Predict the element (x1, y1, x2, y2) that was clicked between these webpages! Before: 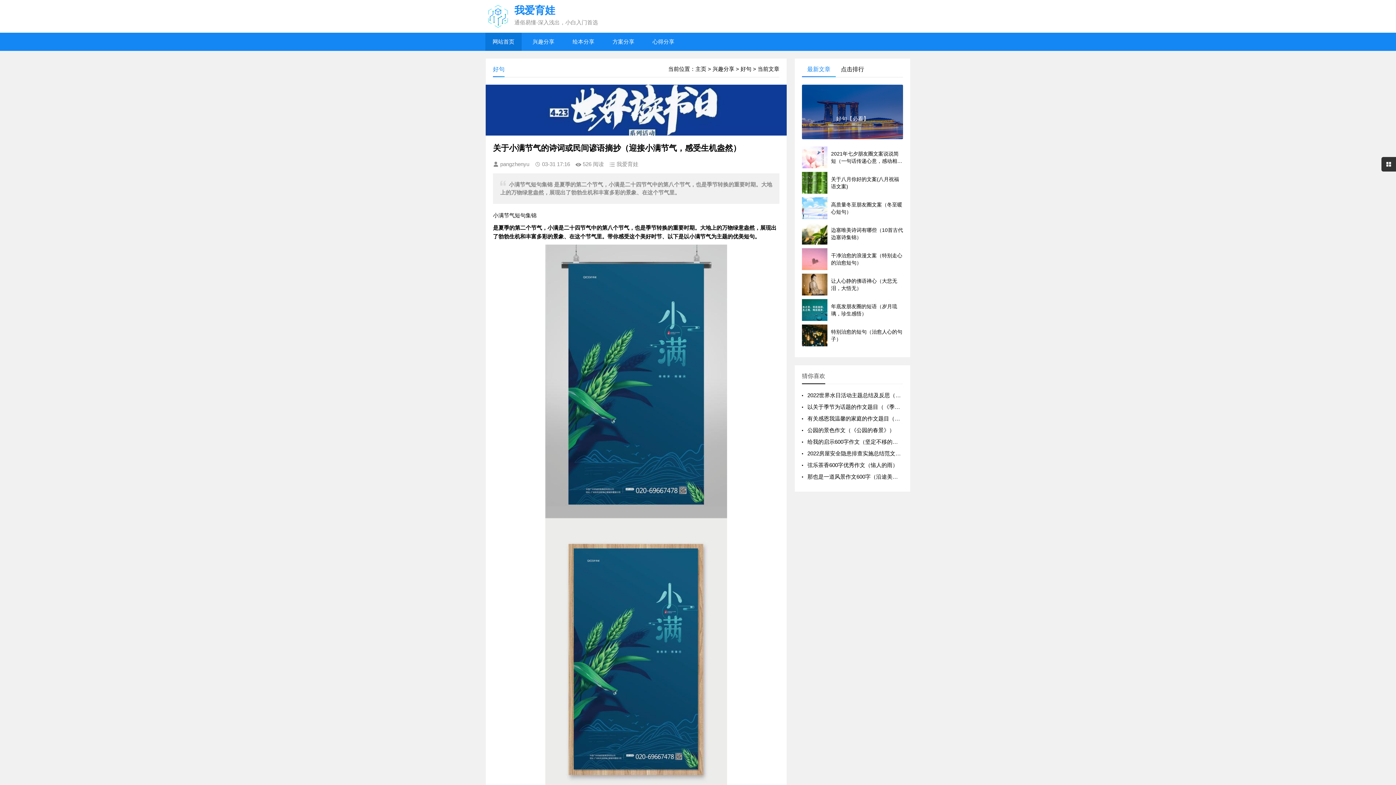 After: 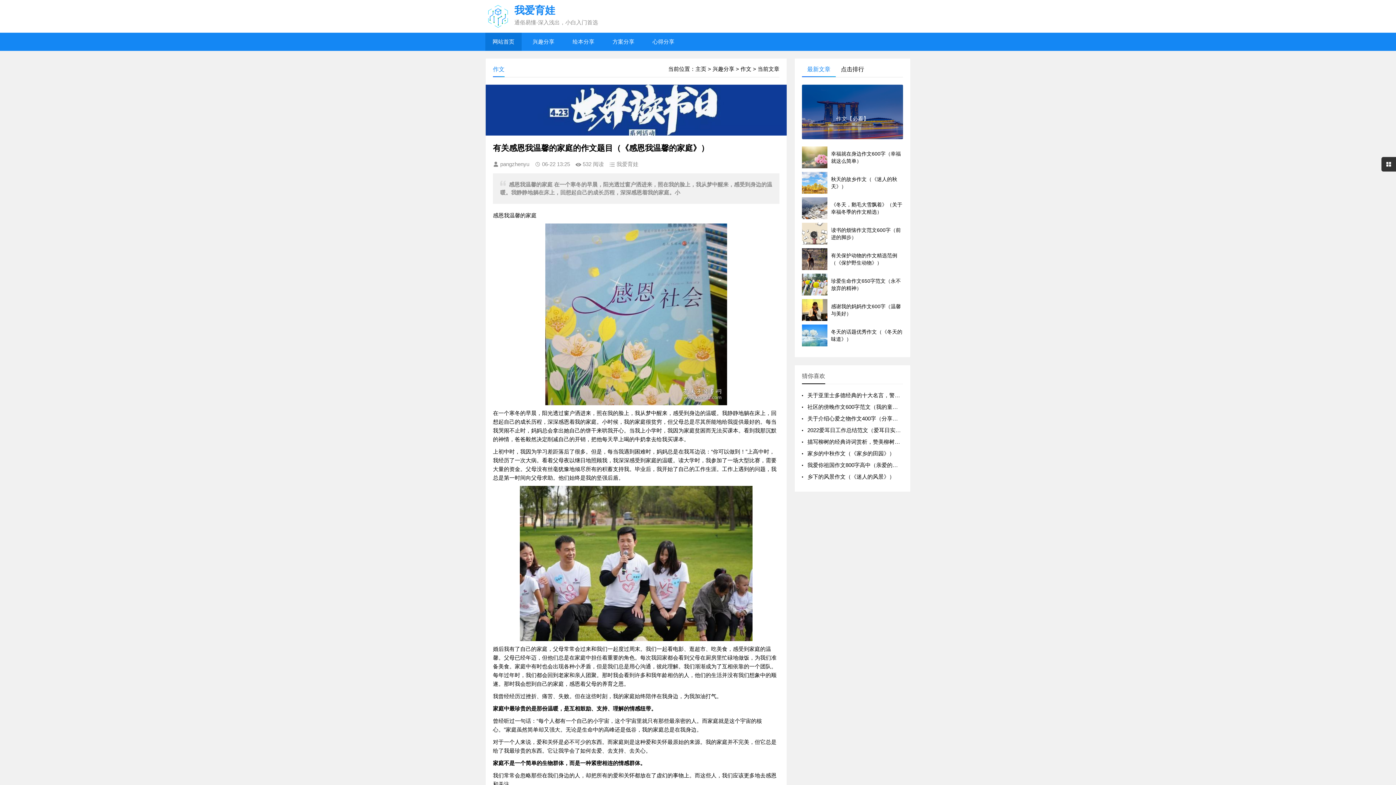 Action: bbox: (807, 415, 954, 421) label: 有关感恩我温馨的家庭的作文题目（《感恩我温馨的家庭》）